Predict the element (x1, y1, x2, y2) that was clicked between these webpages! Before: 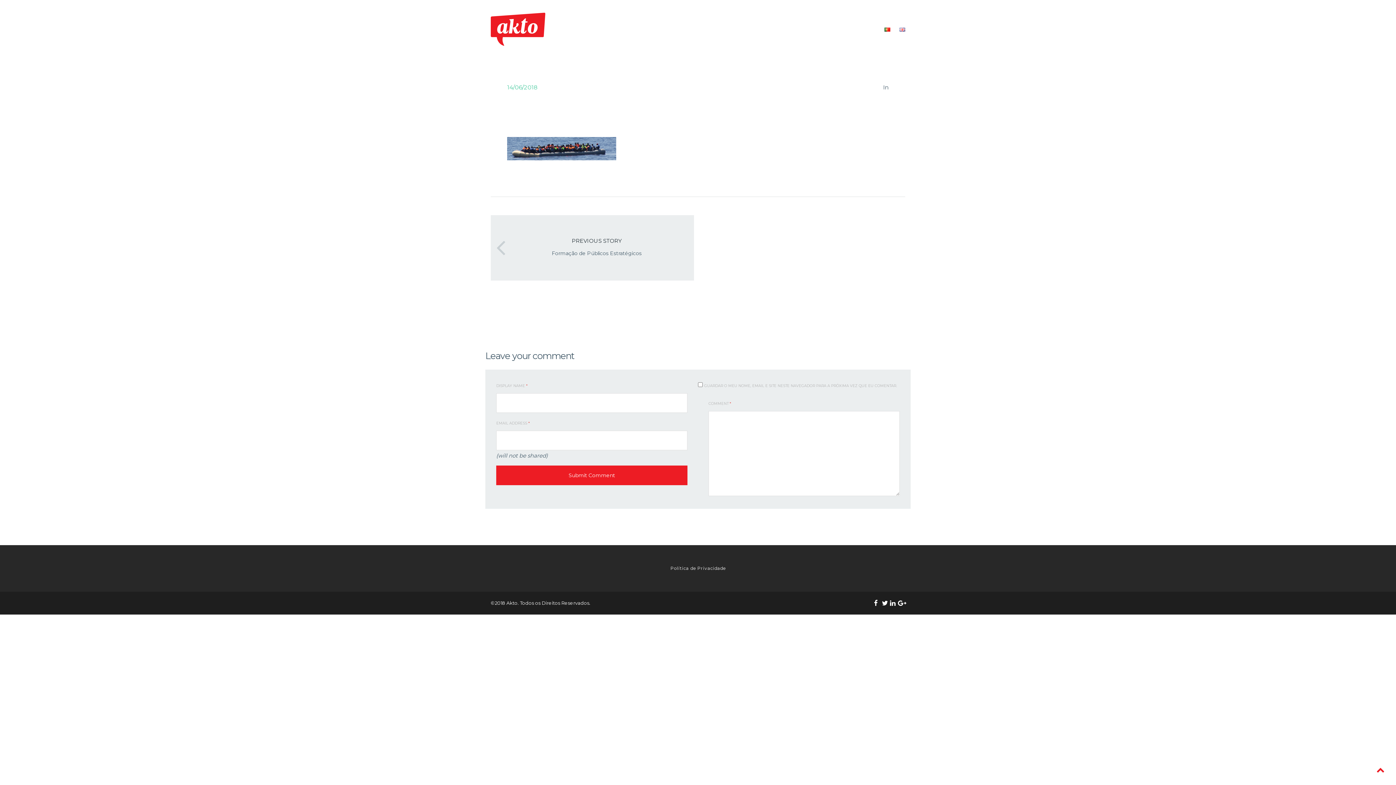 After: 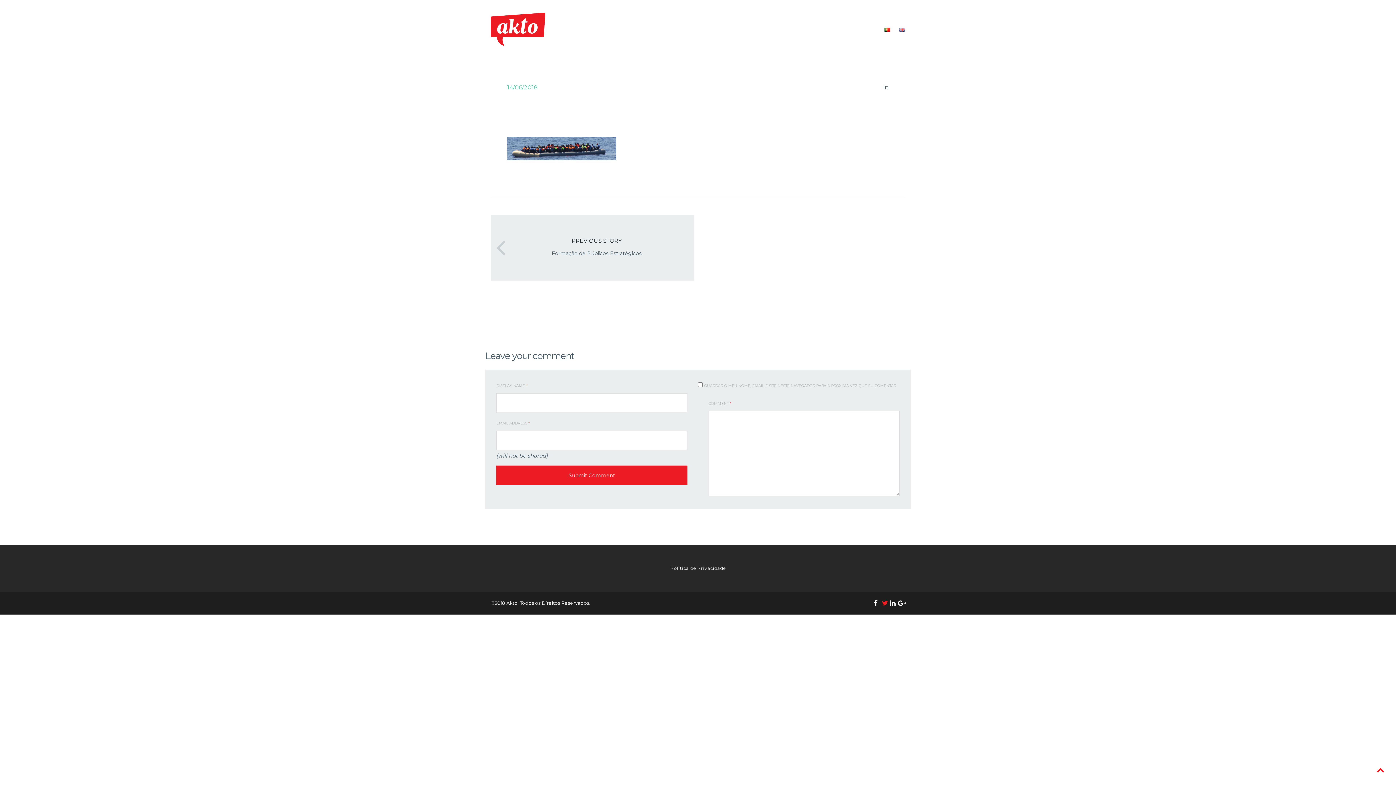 Action: bbox: (882, 600, 888, 606)